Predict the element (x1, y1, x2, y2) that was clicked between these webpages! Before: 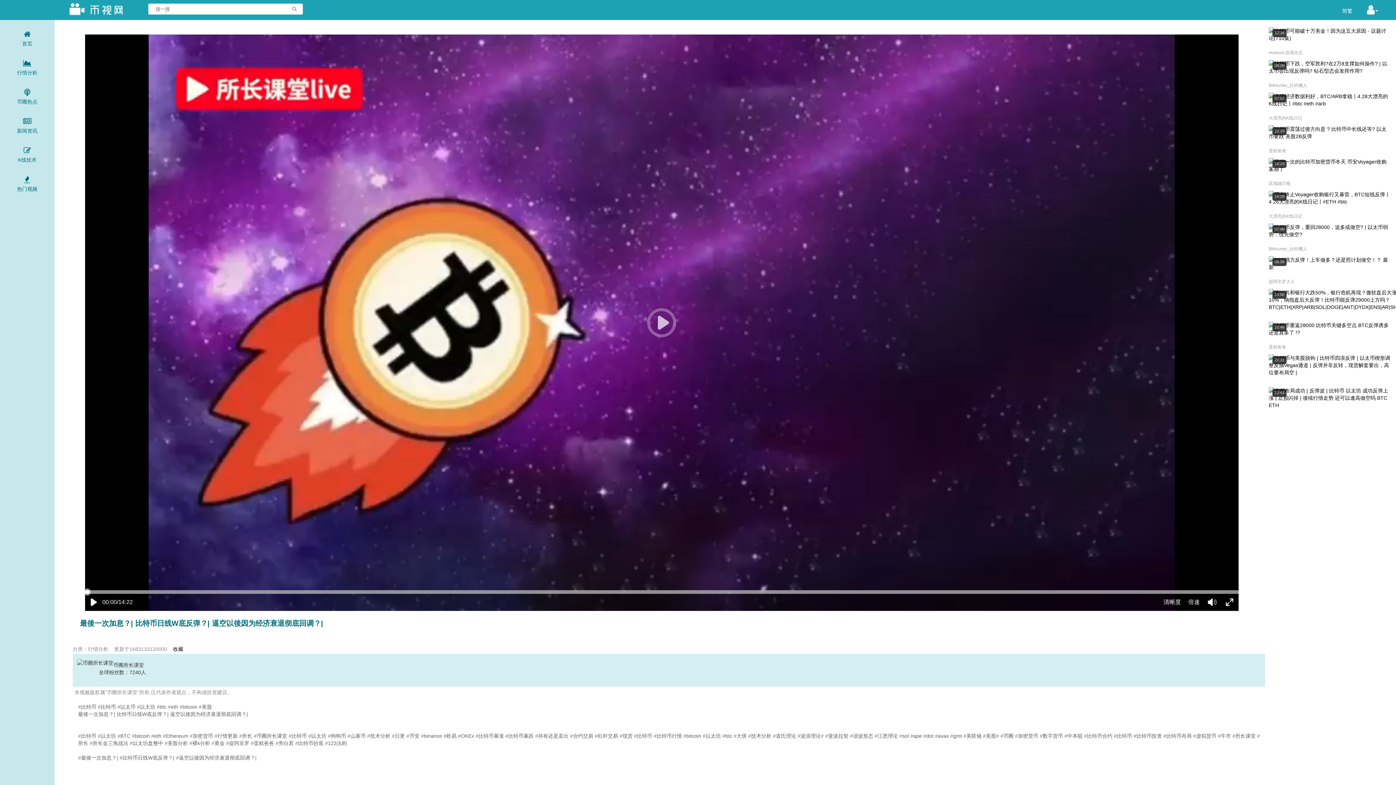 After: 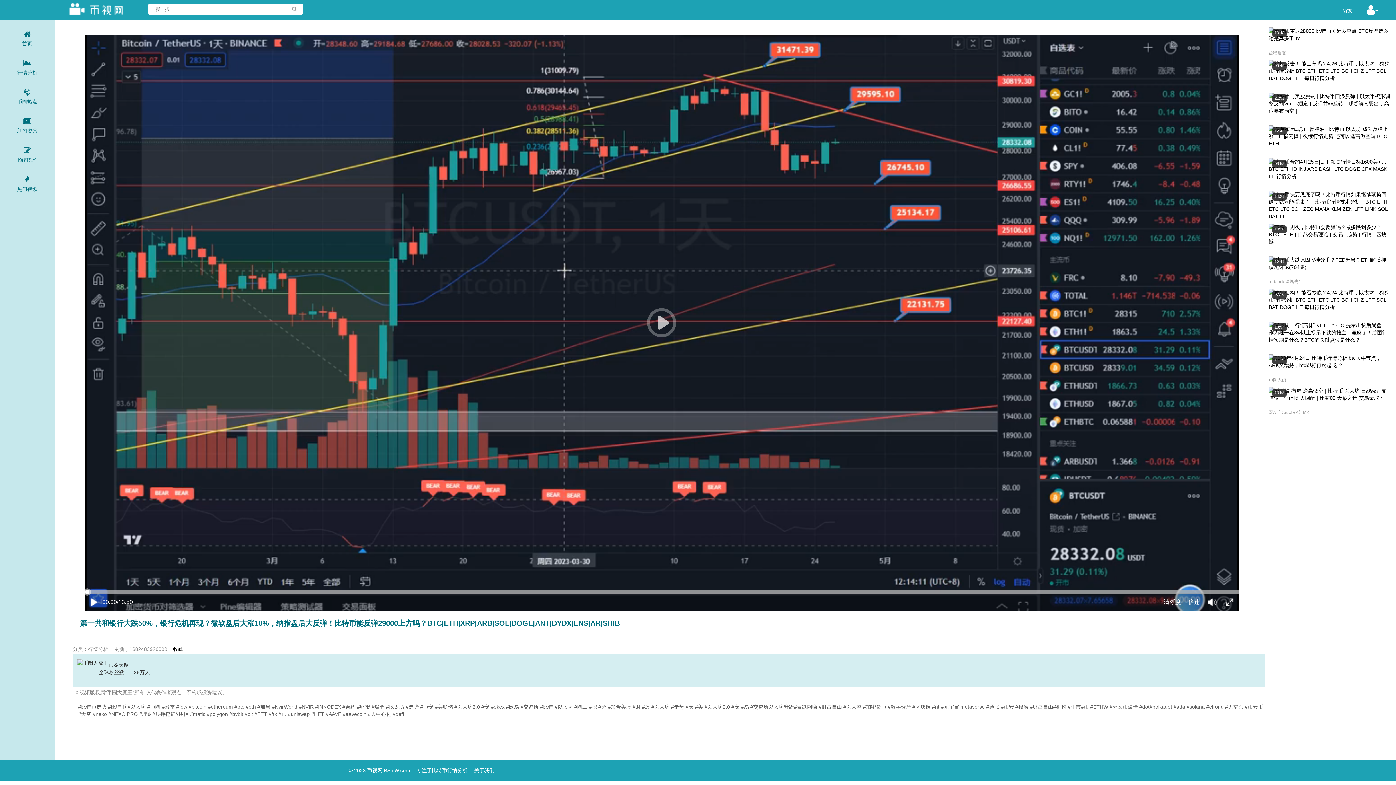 Action: bbox: (1269, 289, 1394, 317) label: 13:50

第一共和银行大跌50%，银行危机再现？微软盘后大涨10%，纳指盘后大反弹！比特币能反弹29000上方吗？BTC|ETH|XRP|ARB|SOL|DOGE|ANT|DYDX|ENS|AR|SHIB

币圈大魔王